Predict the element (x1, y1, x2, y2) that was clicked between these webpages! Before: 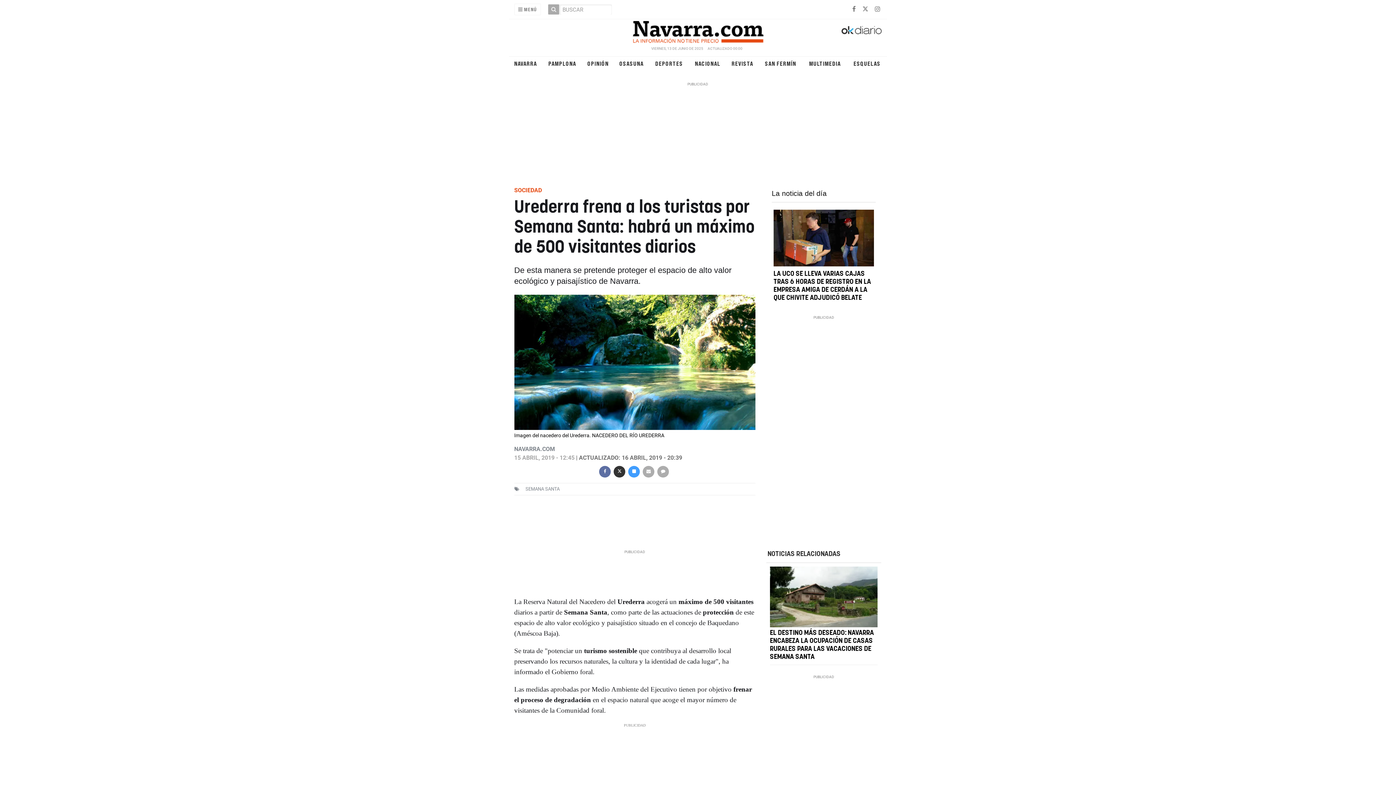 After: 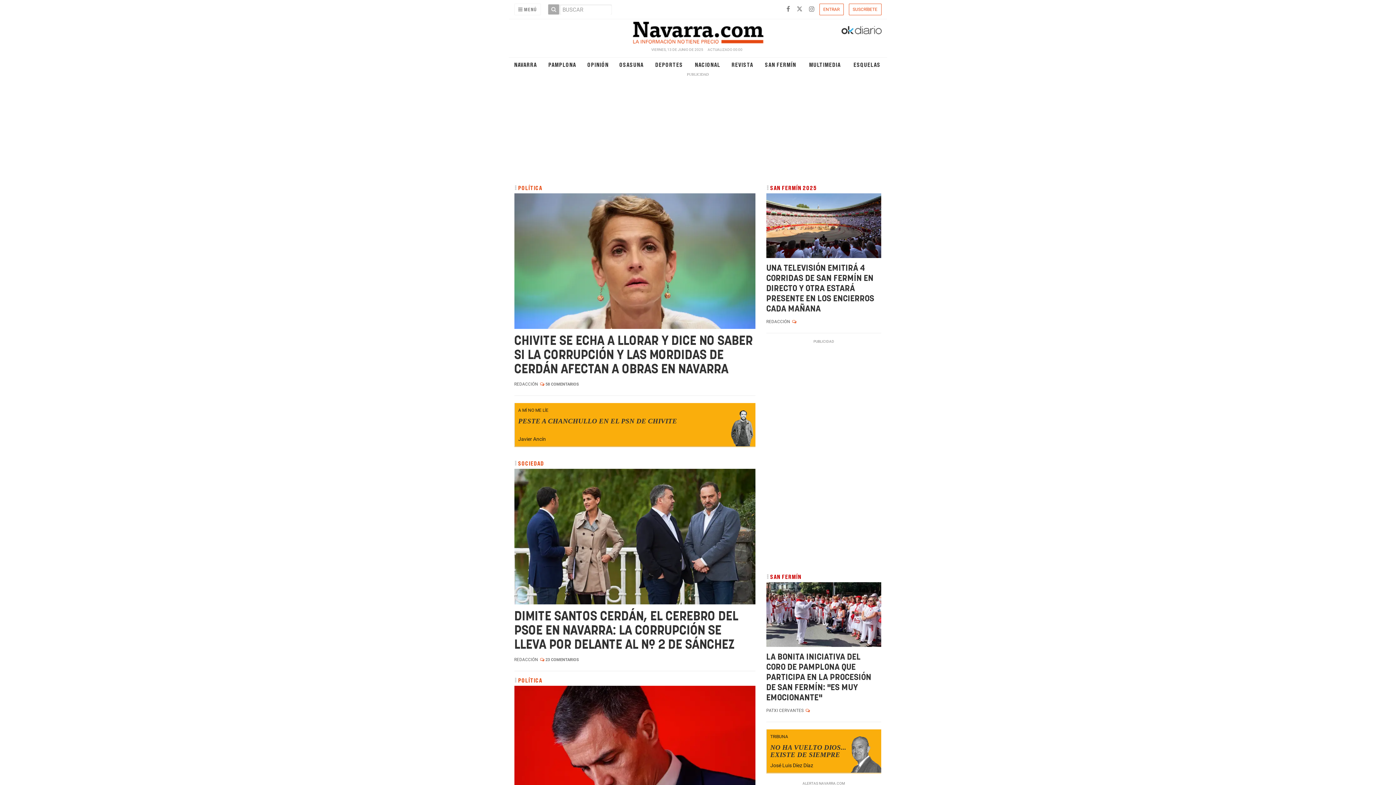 Action: bbox: (588, 17, 807, 42)